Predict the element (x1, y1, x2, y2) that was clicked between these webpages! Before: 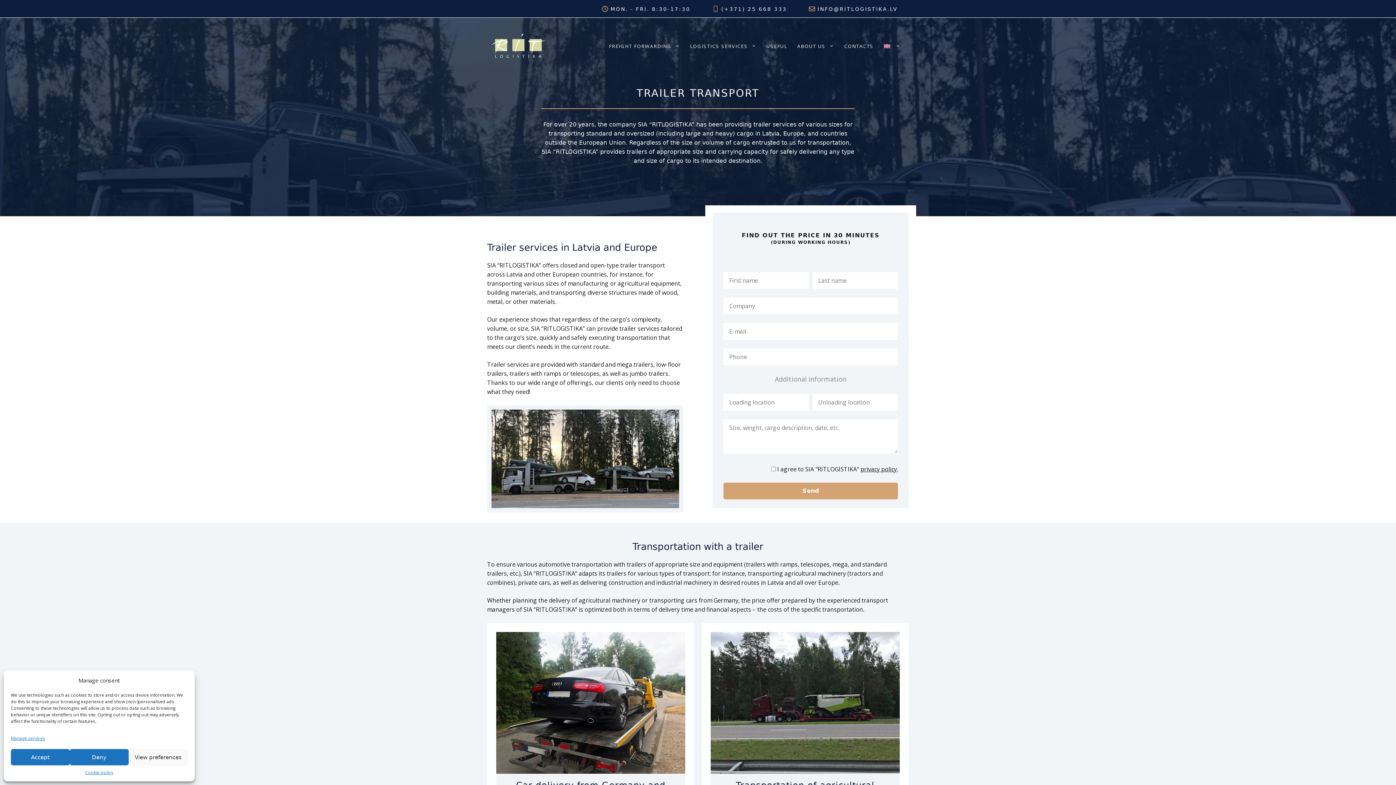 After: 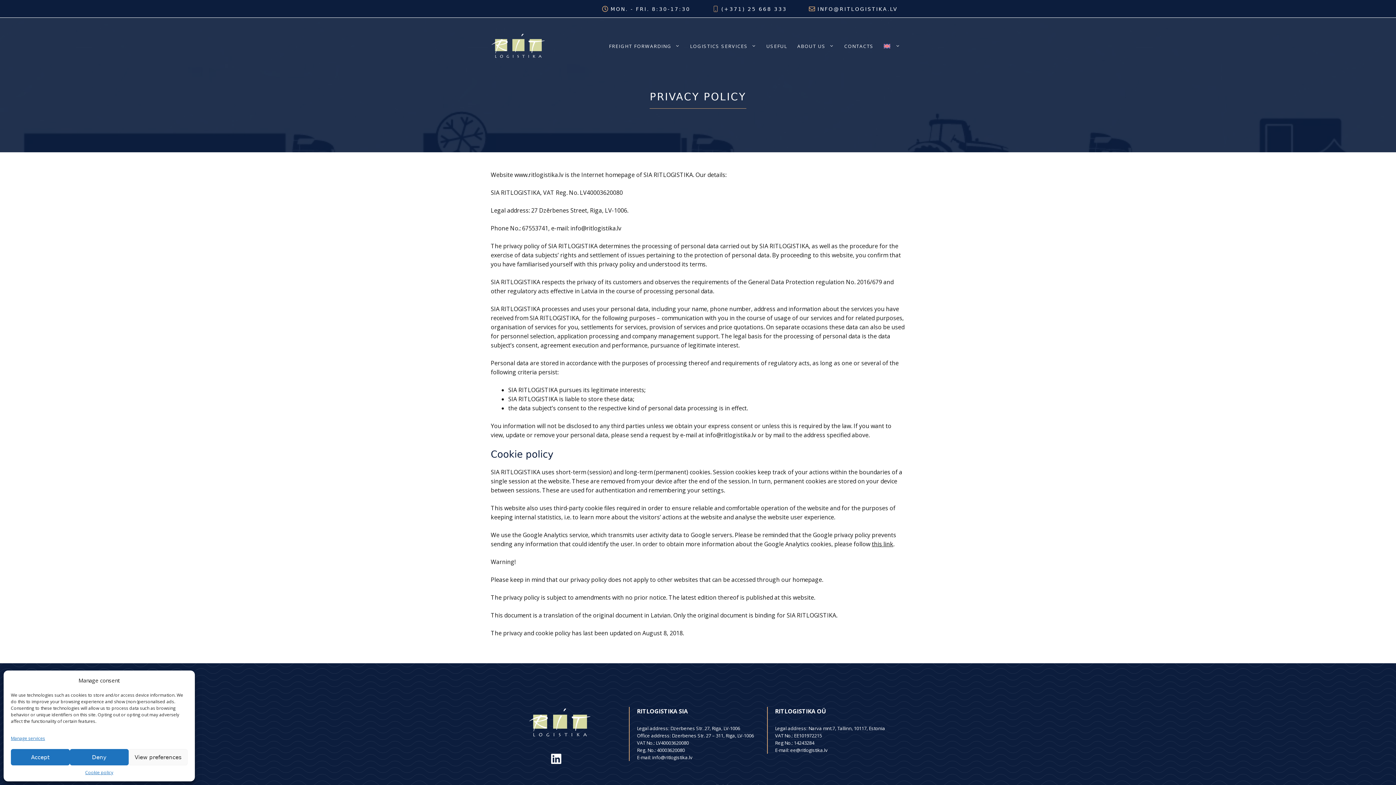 Action: label: privacy policy bbox: (860, 465, 897, 473)